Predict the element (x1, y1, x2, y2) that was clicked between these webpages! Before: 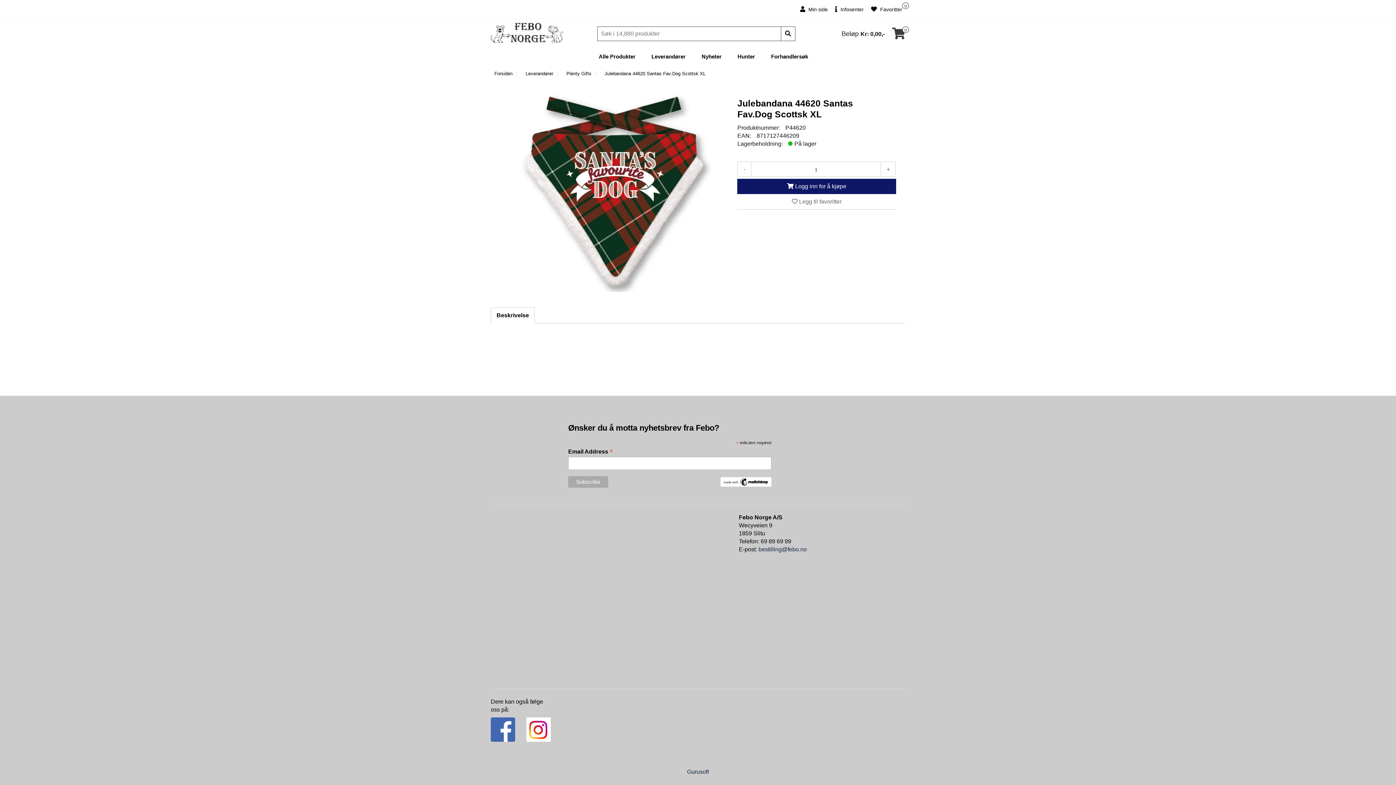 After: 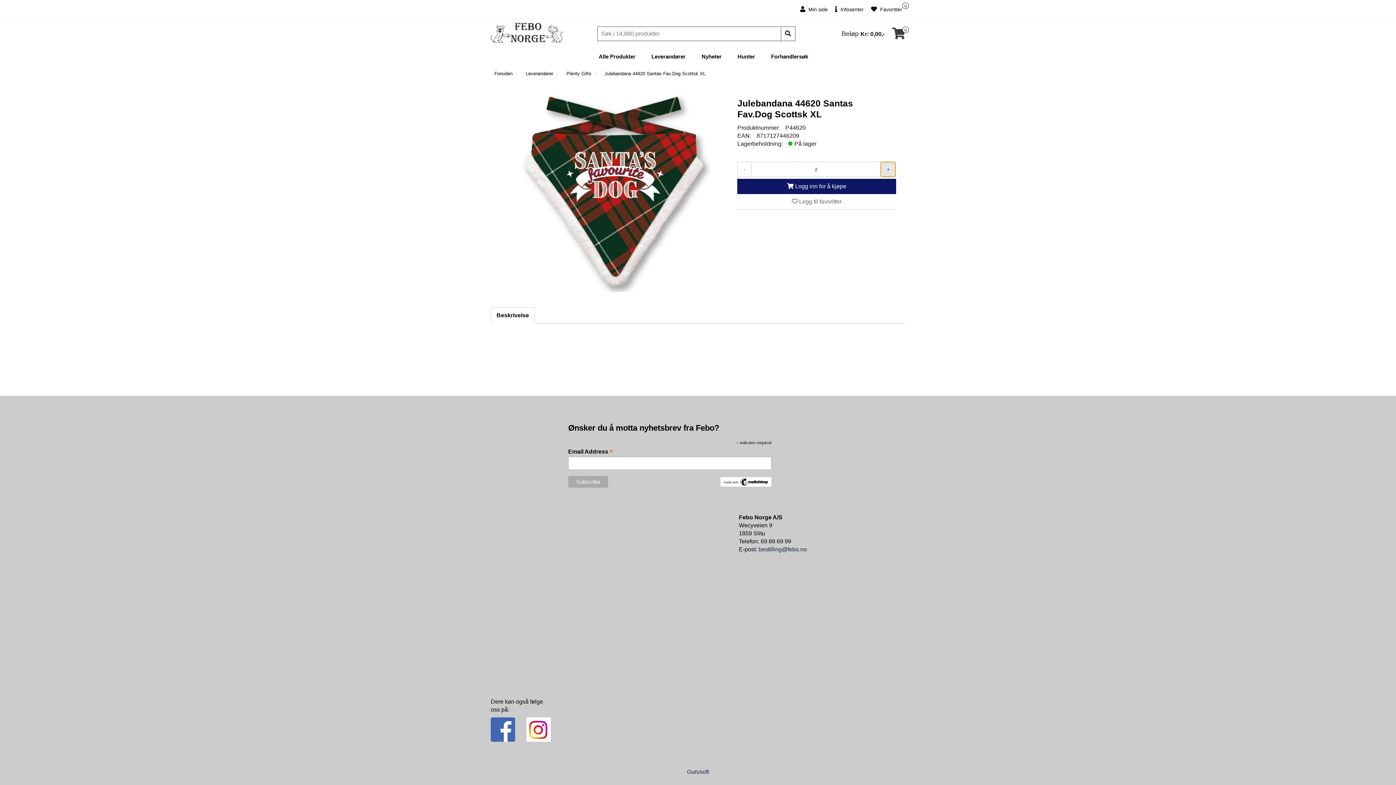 Action: bbox: (880, 161, 896, 177) label: +